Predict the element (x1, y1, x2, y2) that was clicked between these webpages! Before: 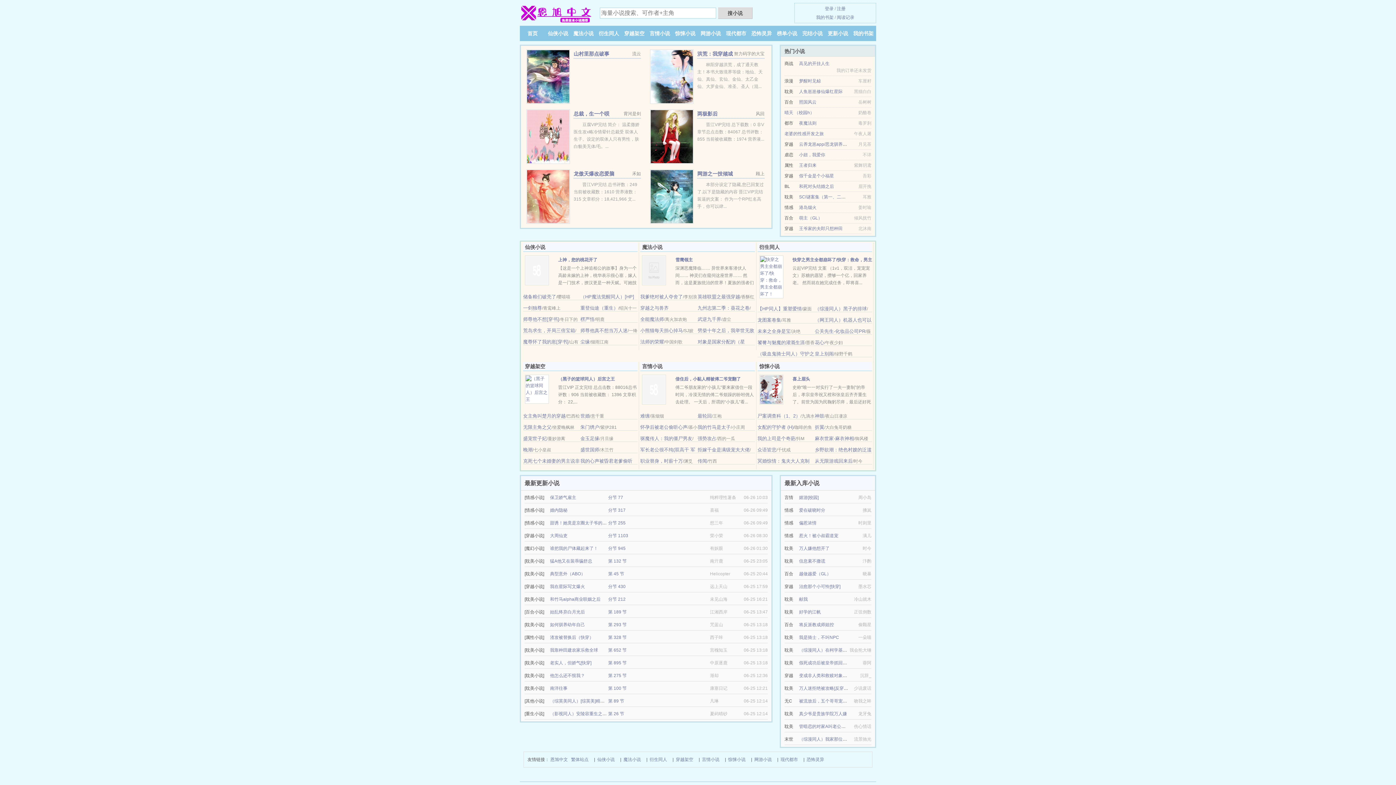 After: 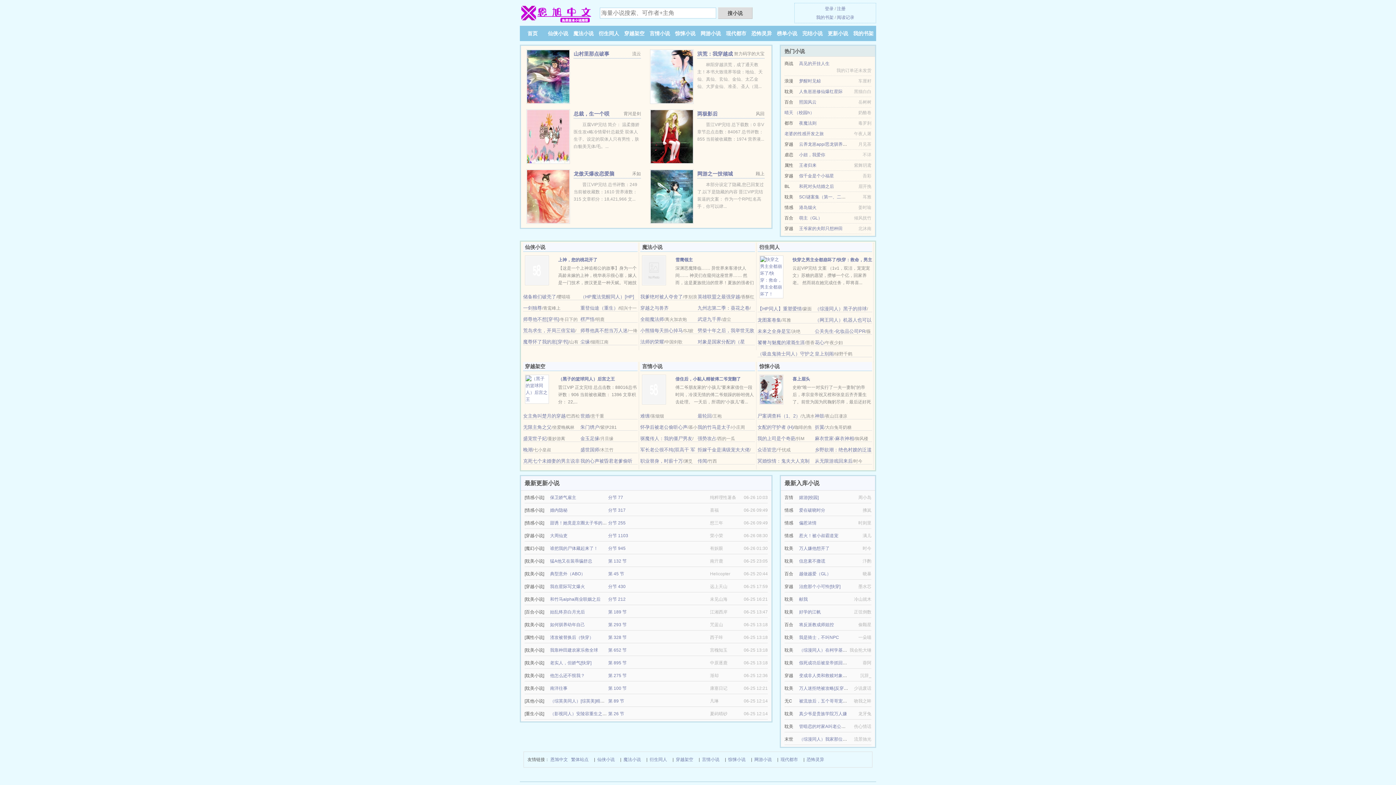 Action: bbox: (580, 436, 599, 441) label: 金玉足缘